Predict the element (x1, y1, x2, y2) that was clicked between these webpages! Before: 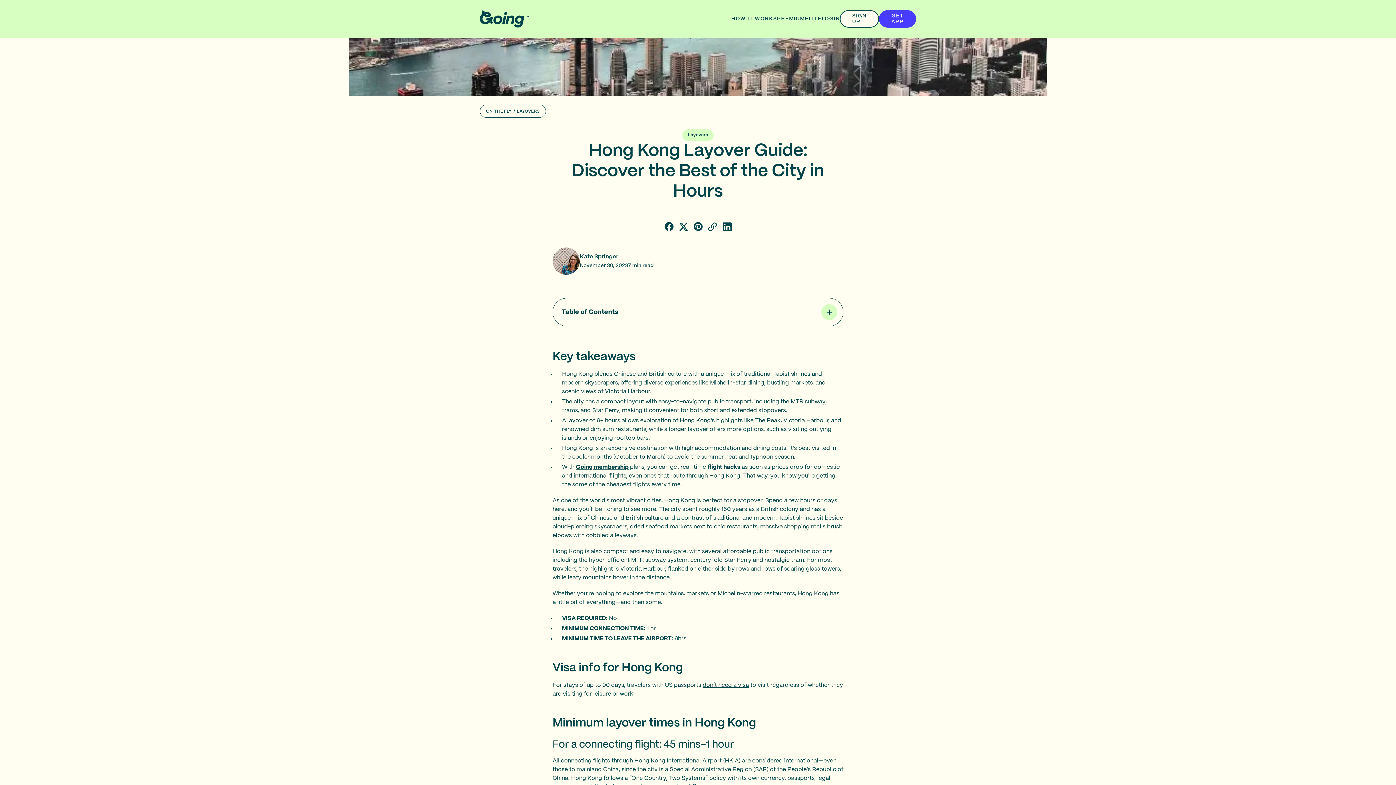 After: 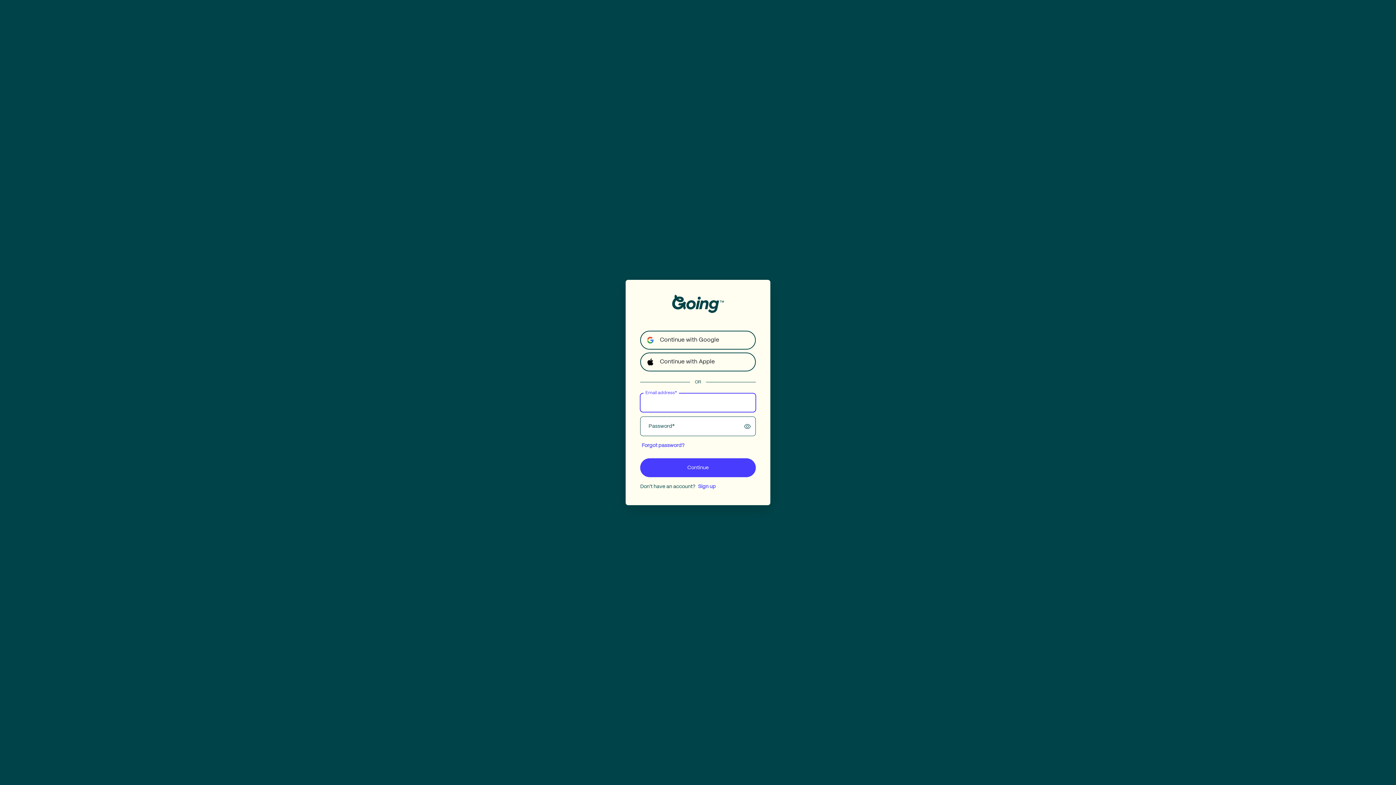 Action: label: LOGIN bbox: (821, 9, 840, 28)